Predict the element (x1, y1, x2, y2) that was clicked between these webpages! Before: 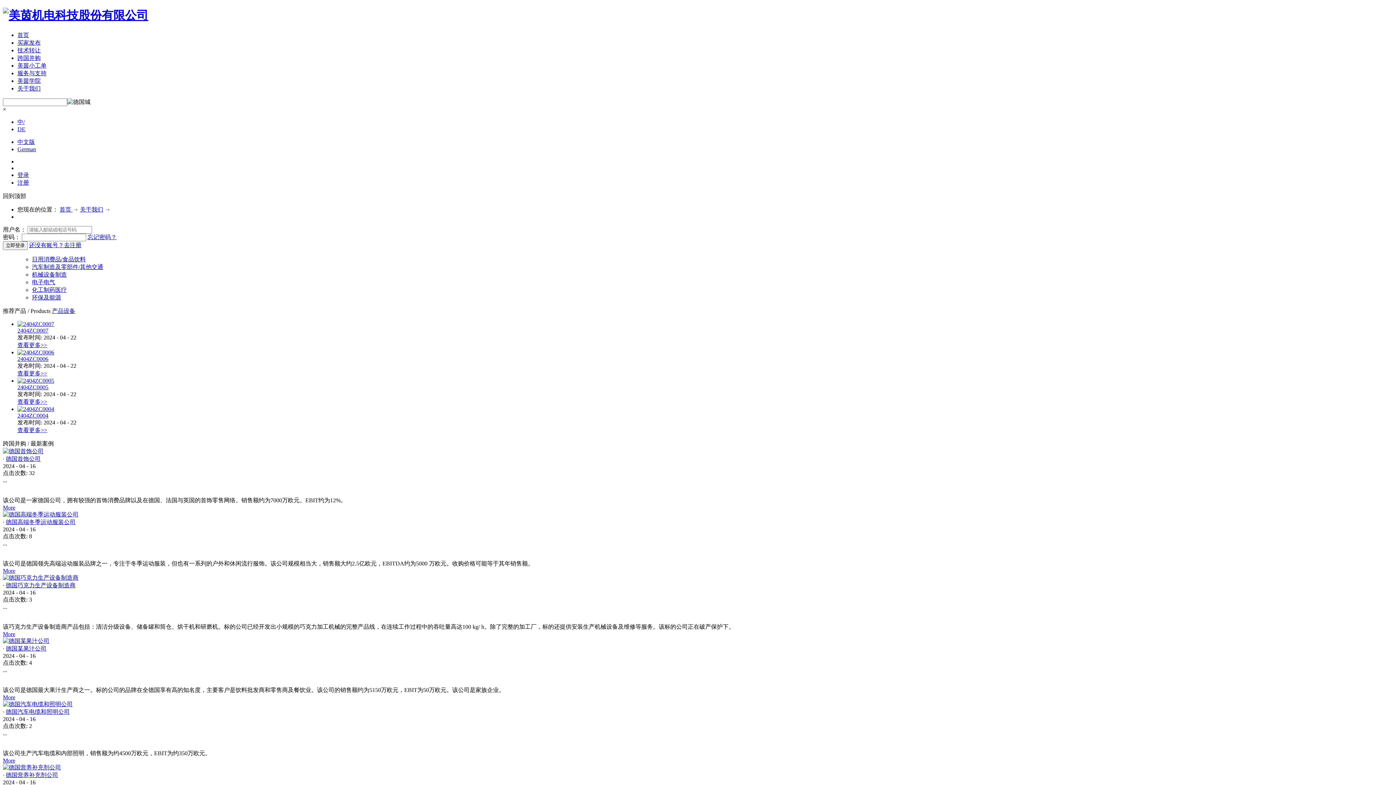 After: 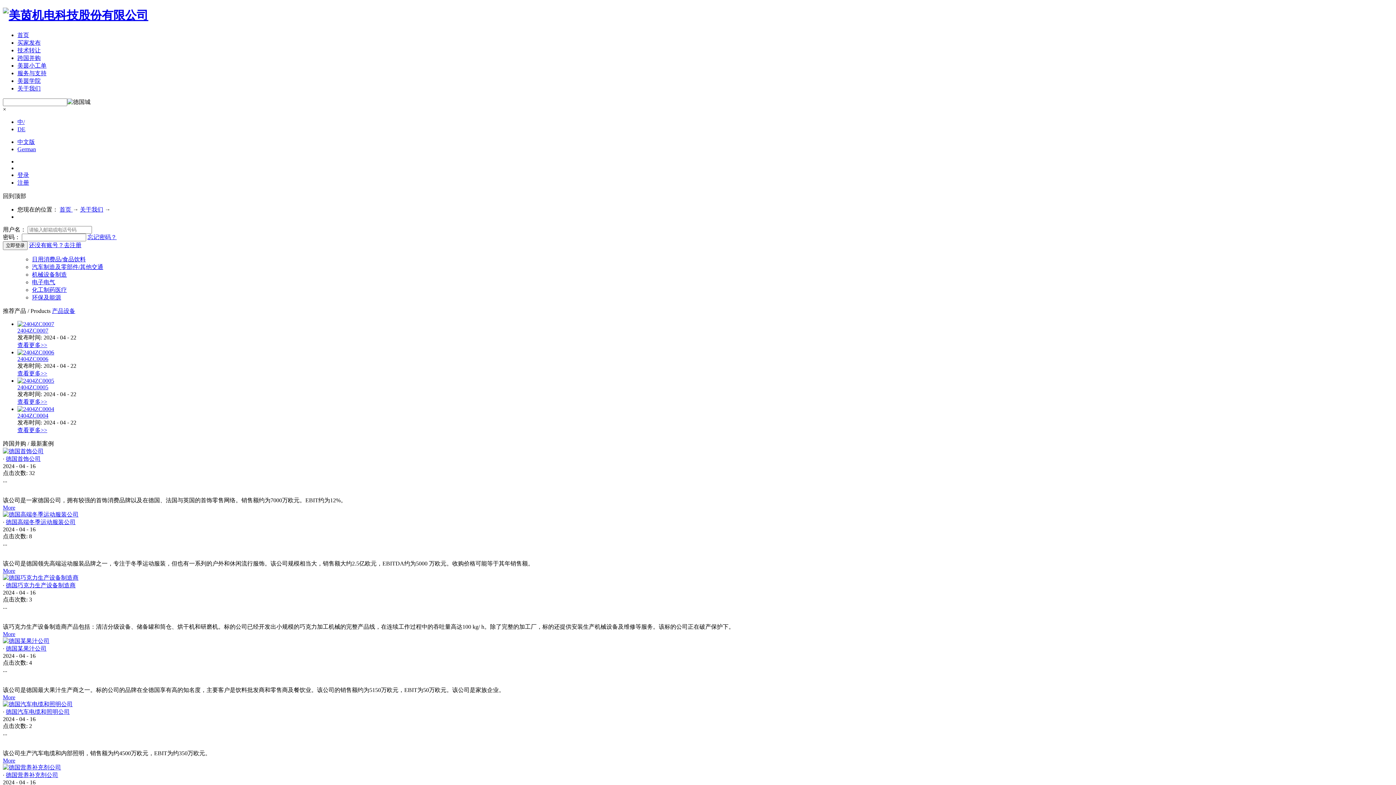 Action: bbox: (2, 448, 43, 454)